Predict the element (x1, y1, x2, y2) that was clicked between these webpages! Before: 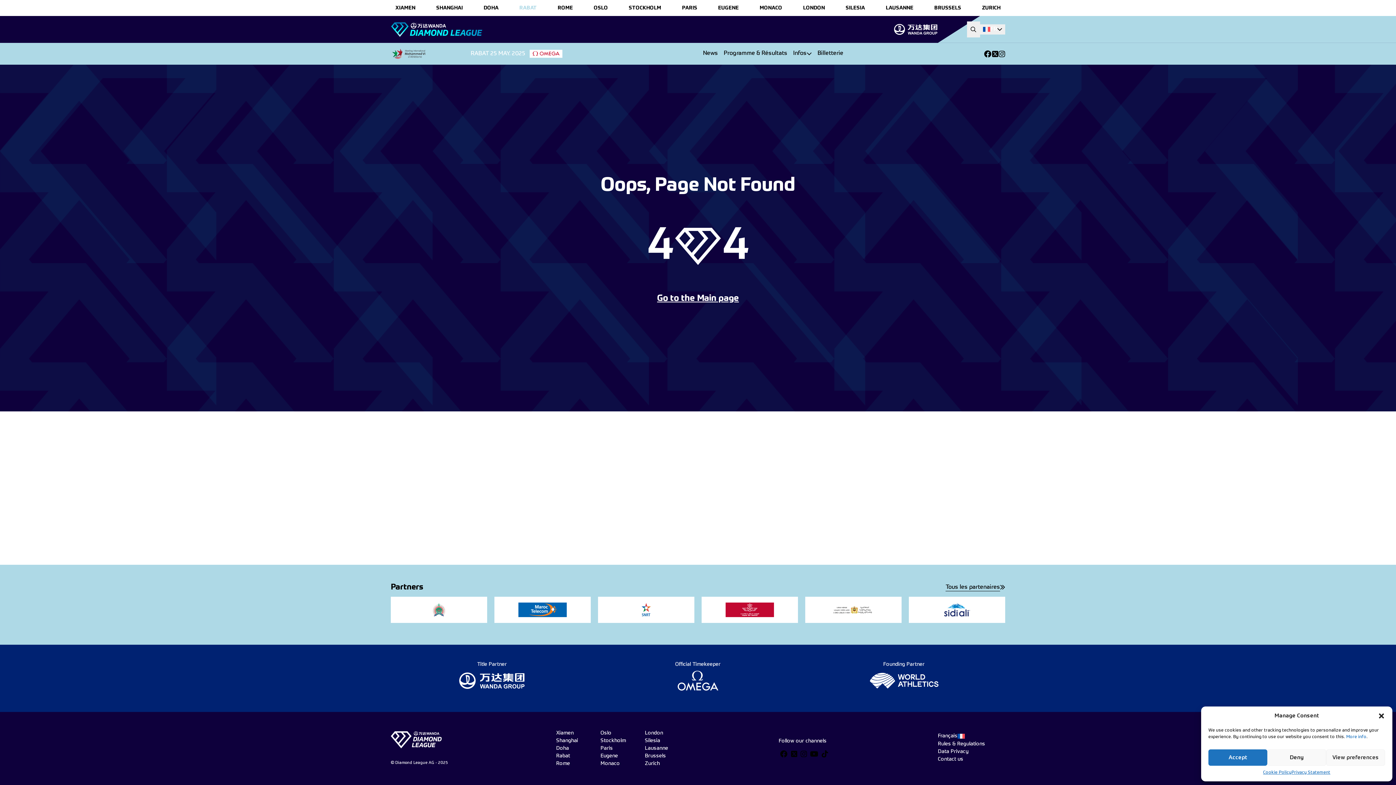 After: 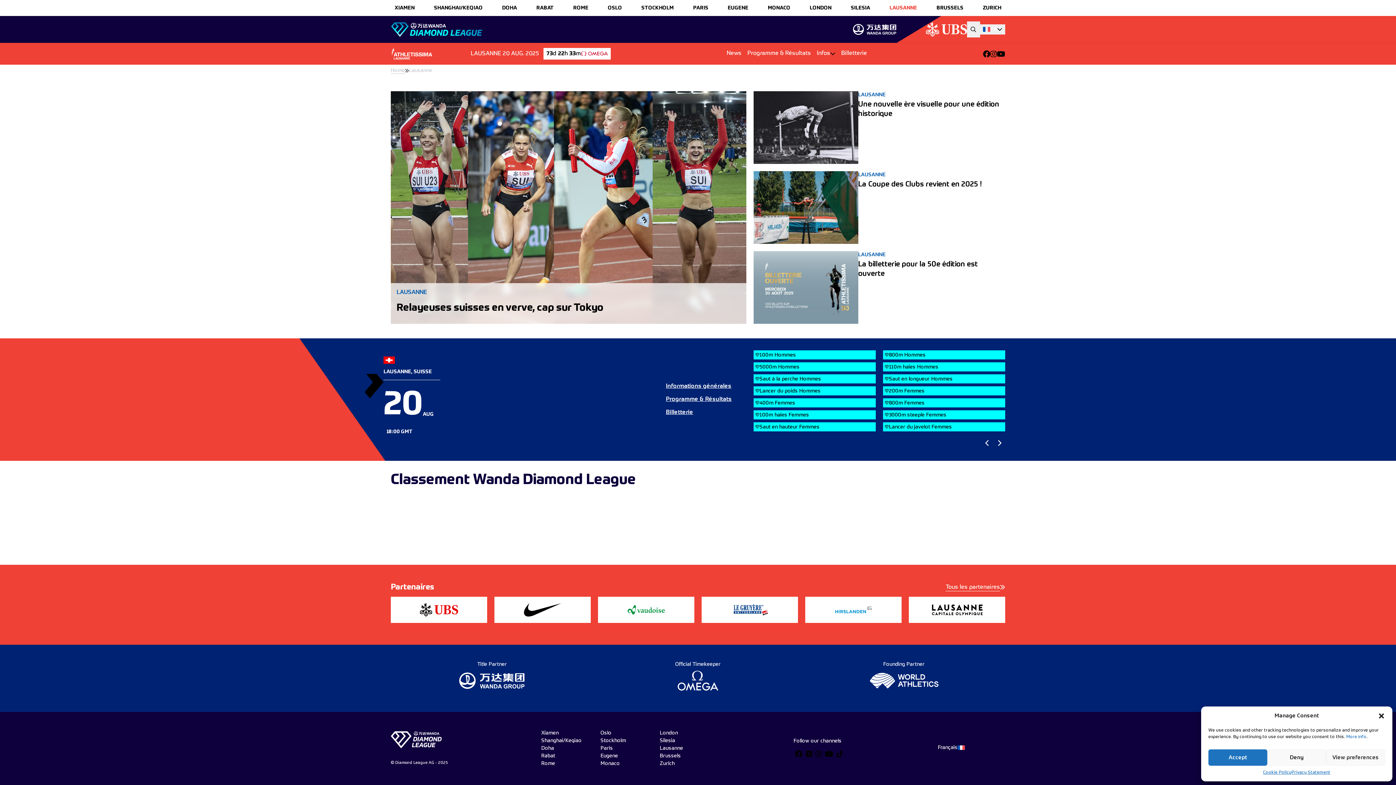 Action: bbox: (886, 4, 913, 11) label: LAUSANNE